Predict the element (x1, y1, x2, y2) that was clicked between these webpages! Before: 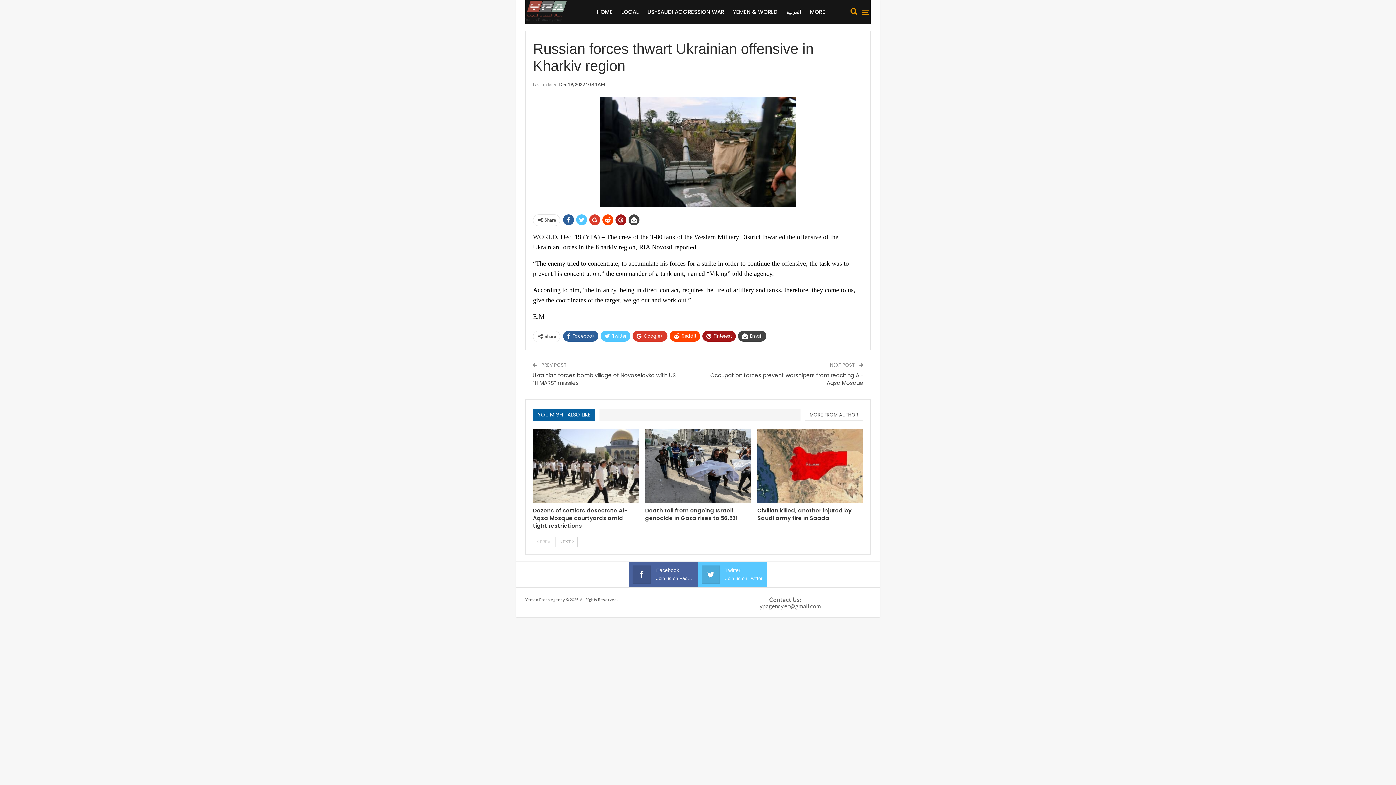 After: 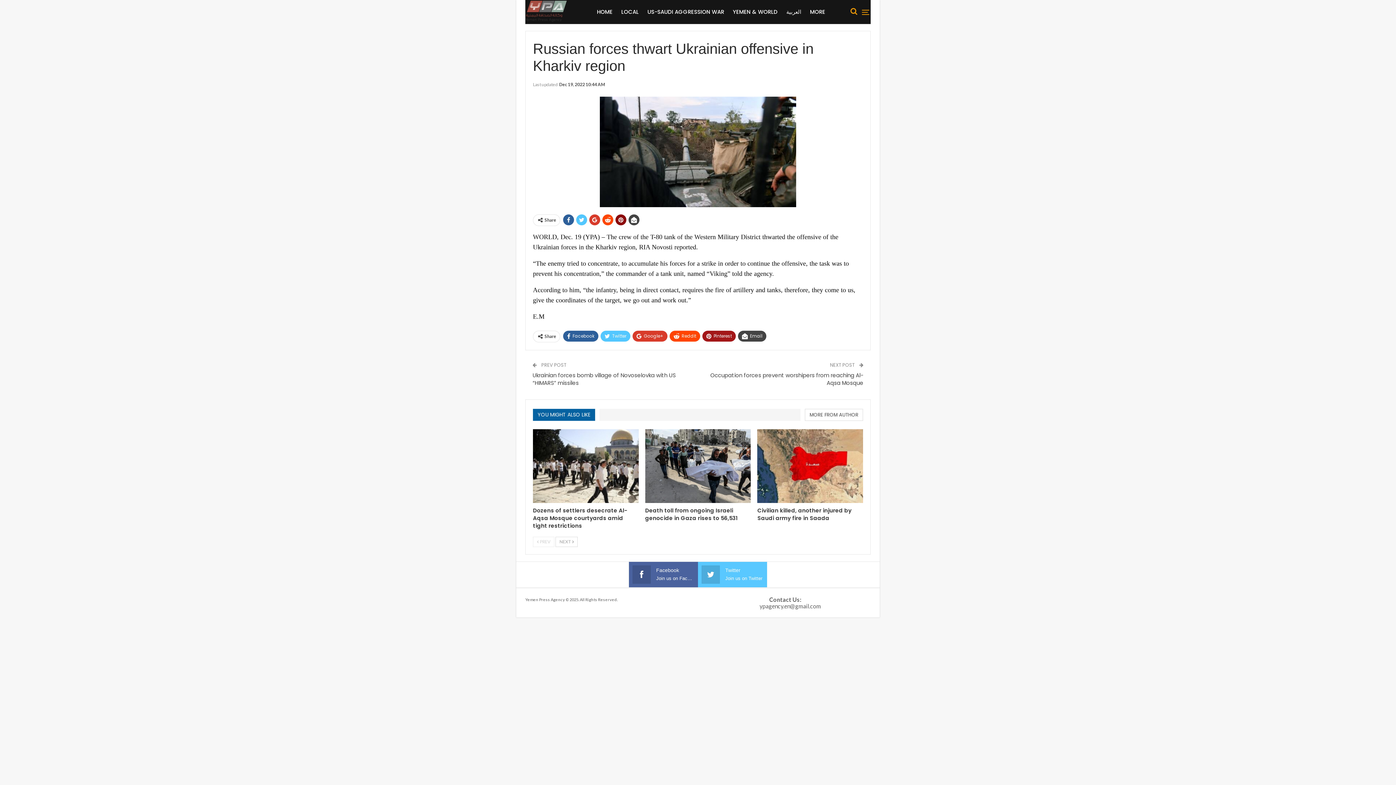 Action: bbox: (615, 214, 626, 225)